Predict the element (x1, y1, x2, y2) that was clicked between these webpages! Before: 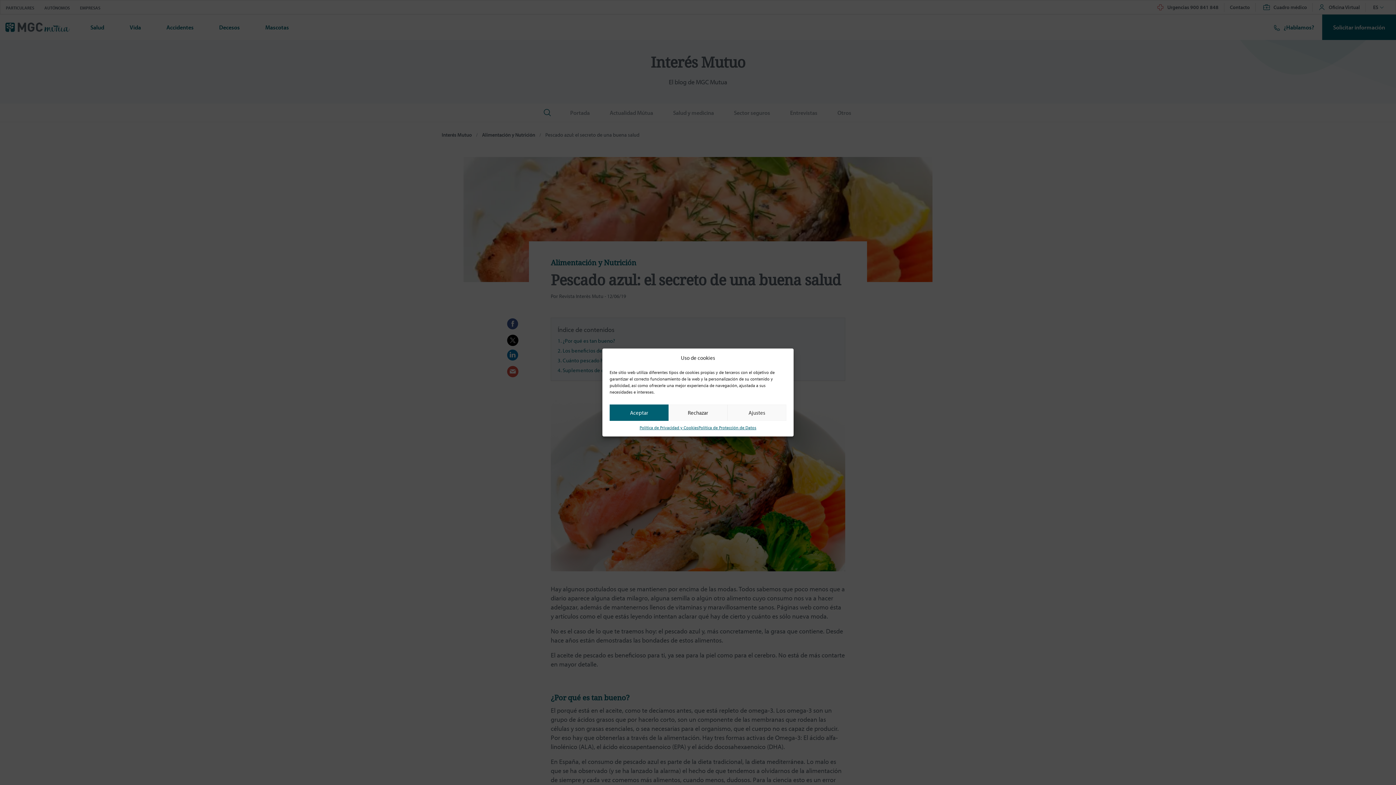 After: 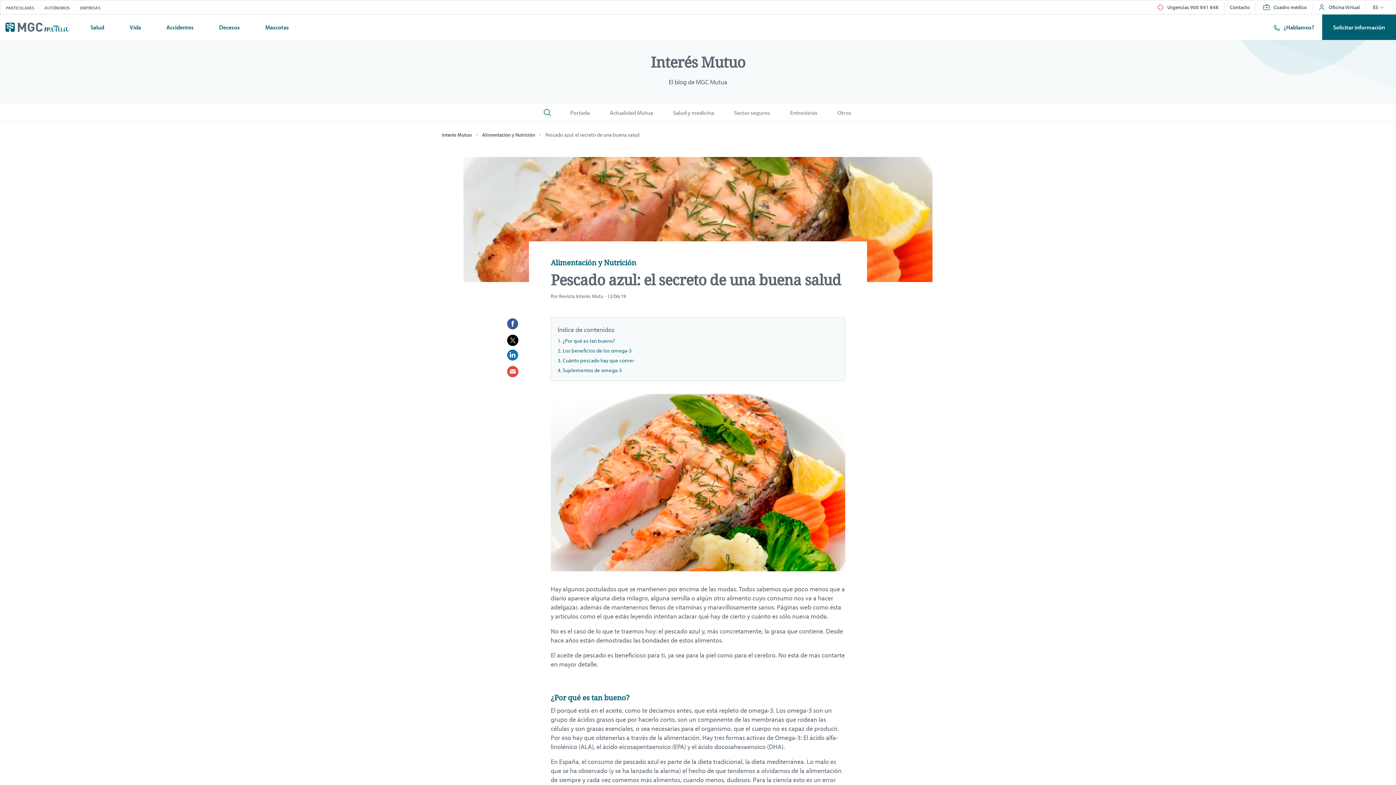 Action: label: Aceptar bbox: (609, 404, 668, 421)